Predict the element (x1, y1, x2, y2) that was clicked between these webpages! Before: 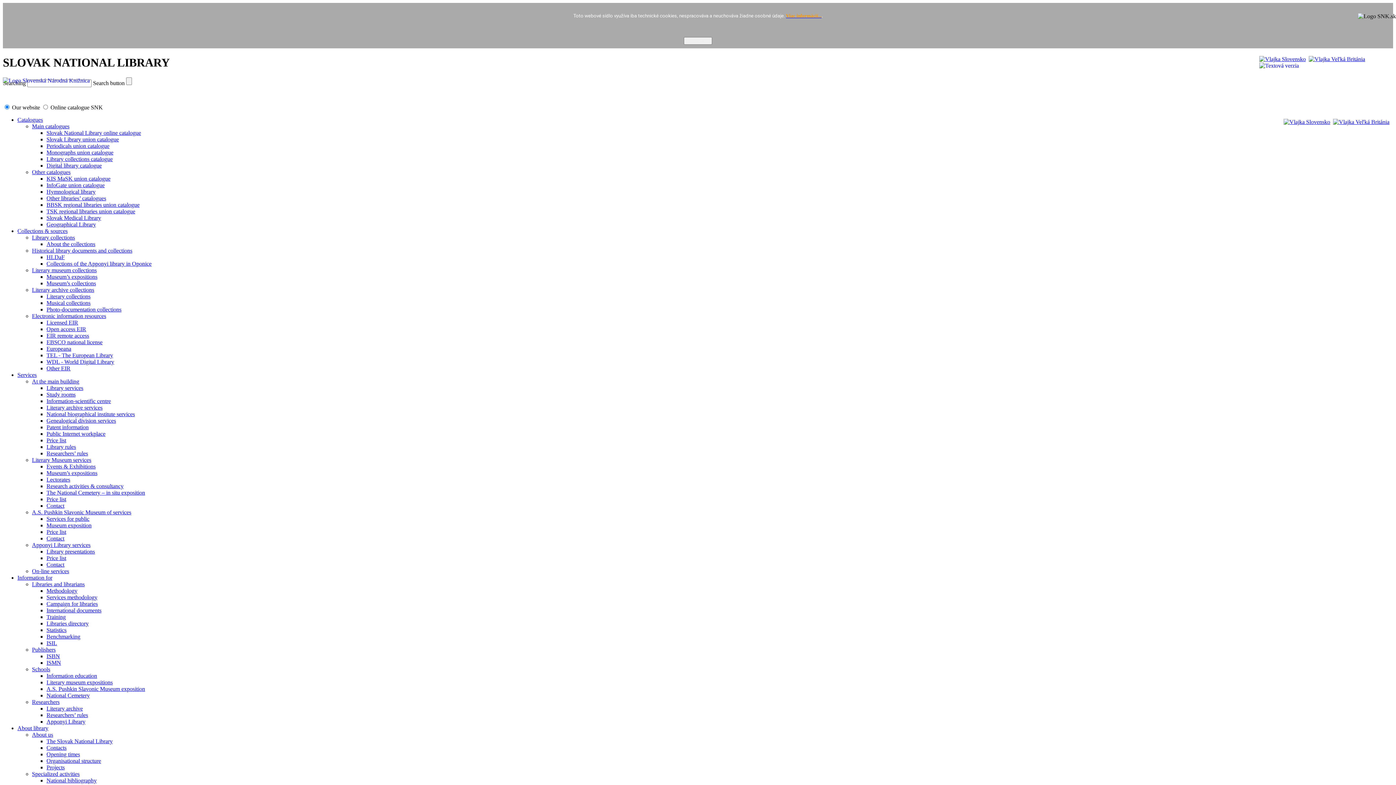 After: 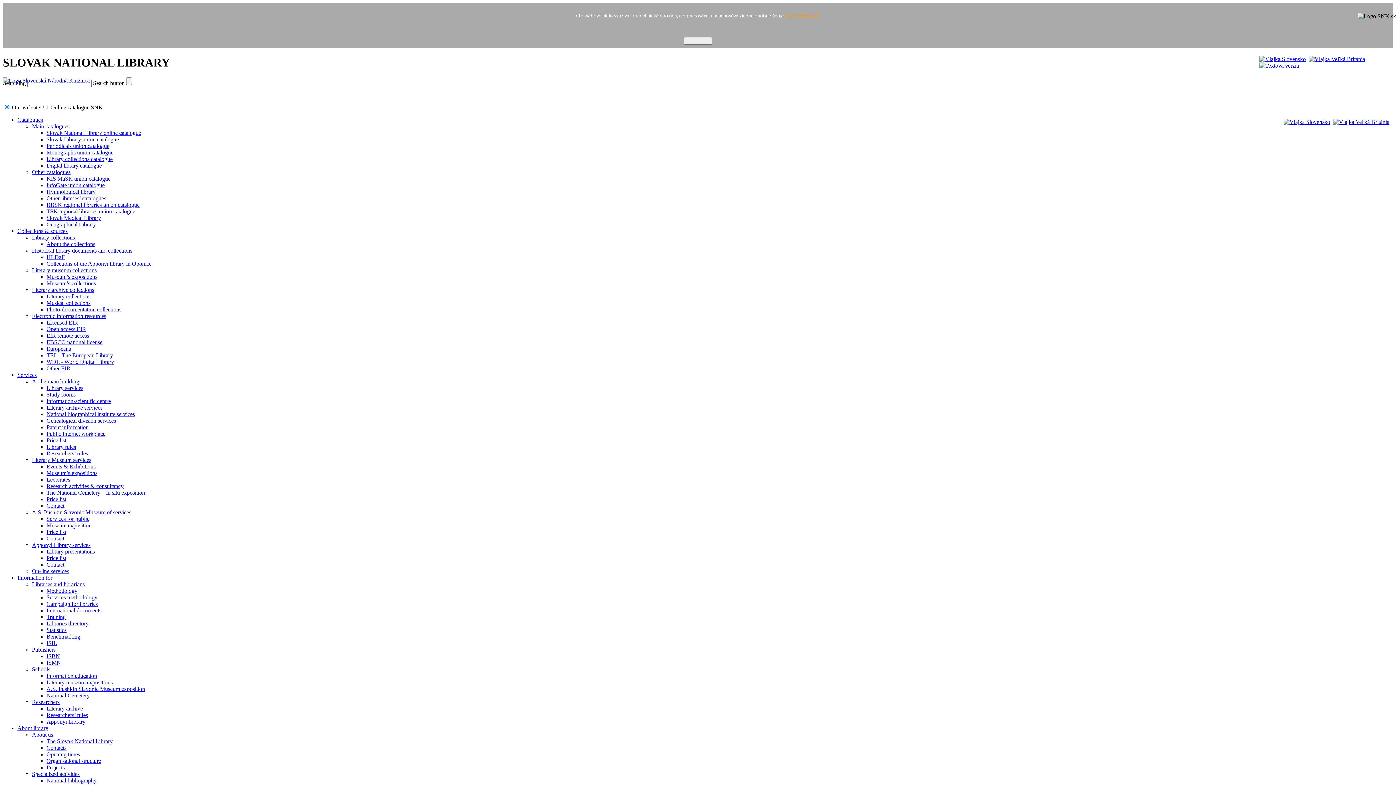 Action: label: Literary archive services bbox: (46, 404, 102, 410)